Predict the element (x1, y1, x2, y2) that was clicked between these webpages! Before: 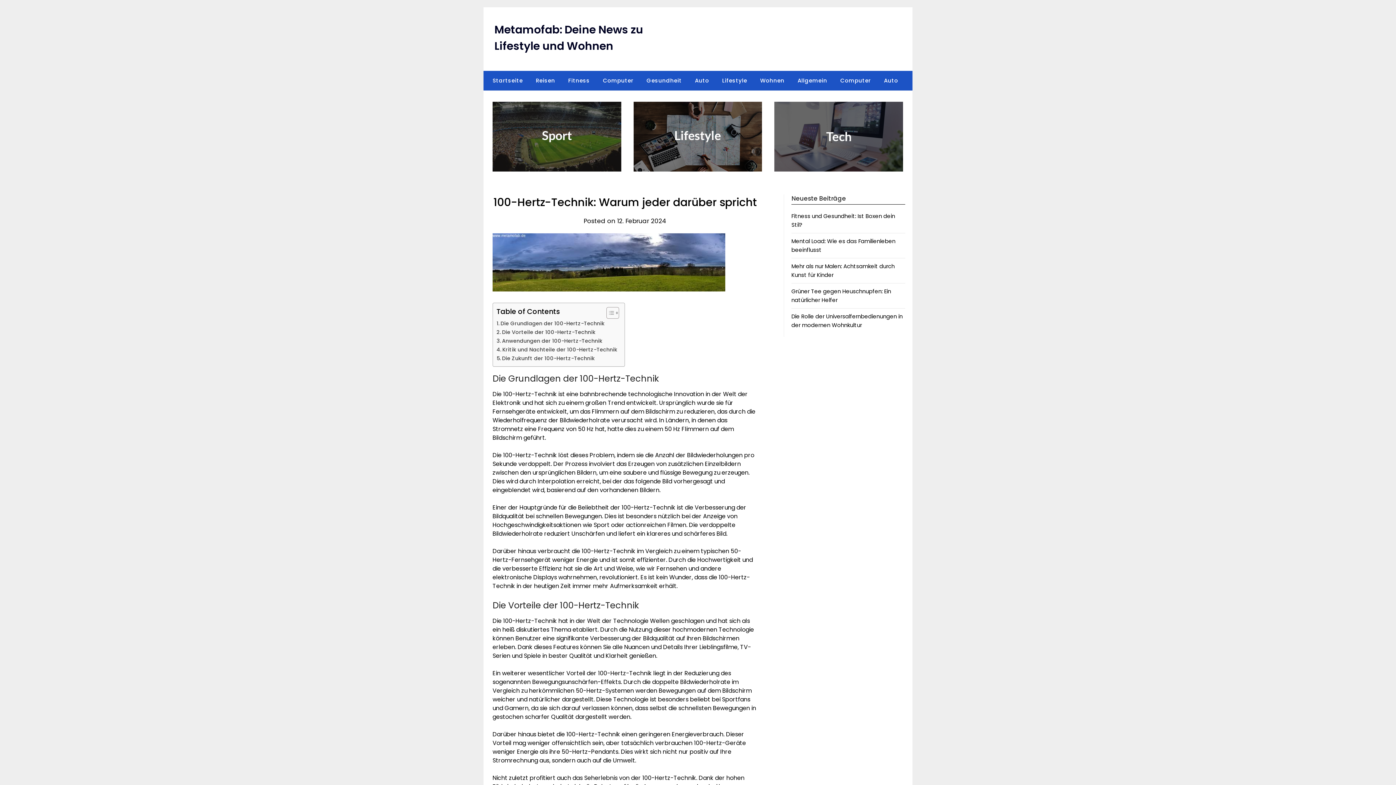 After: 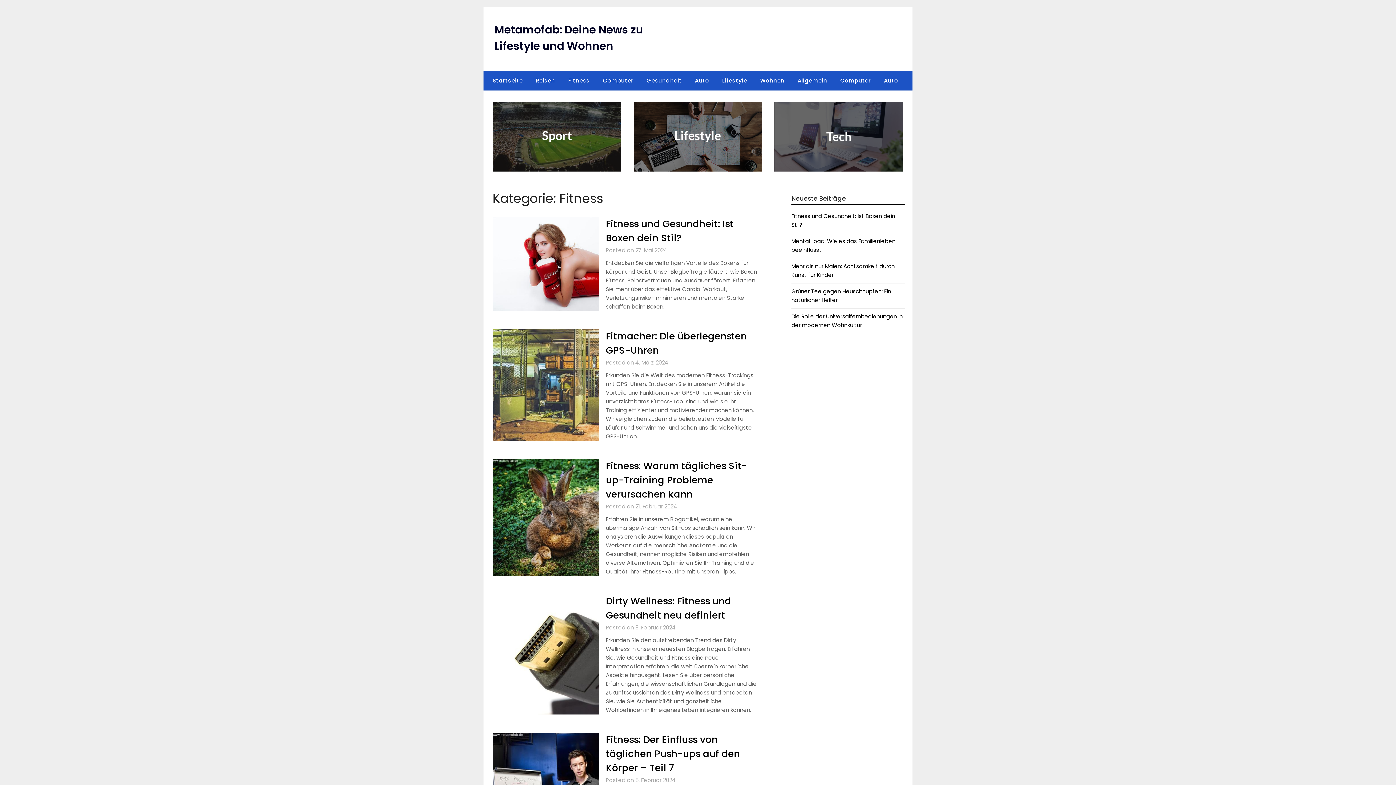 Action: label: Fitness bbox: (562, 70, 595, 90)